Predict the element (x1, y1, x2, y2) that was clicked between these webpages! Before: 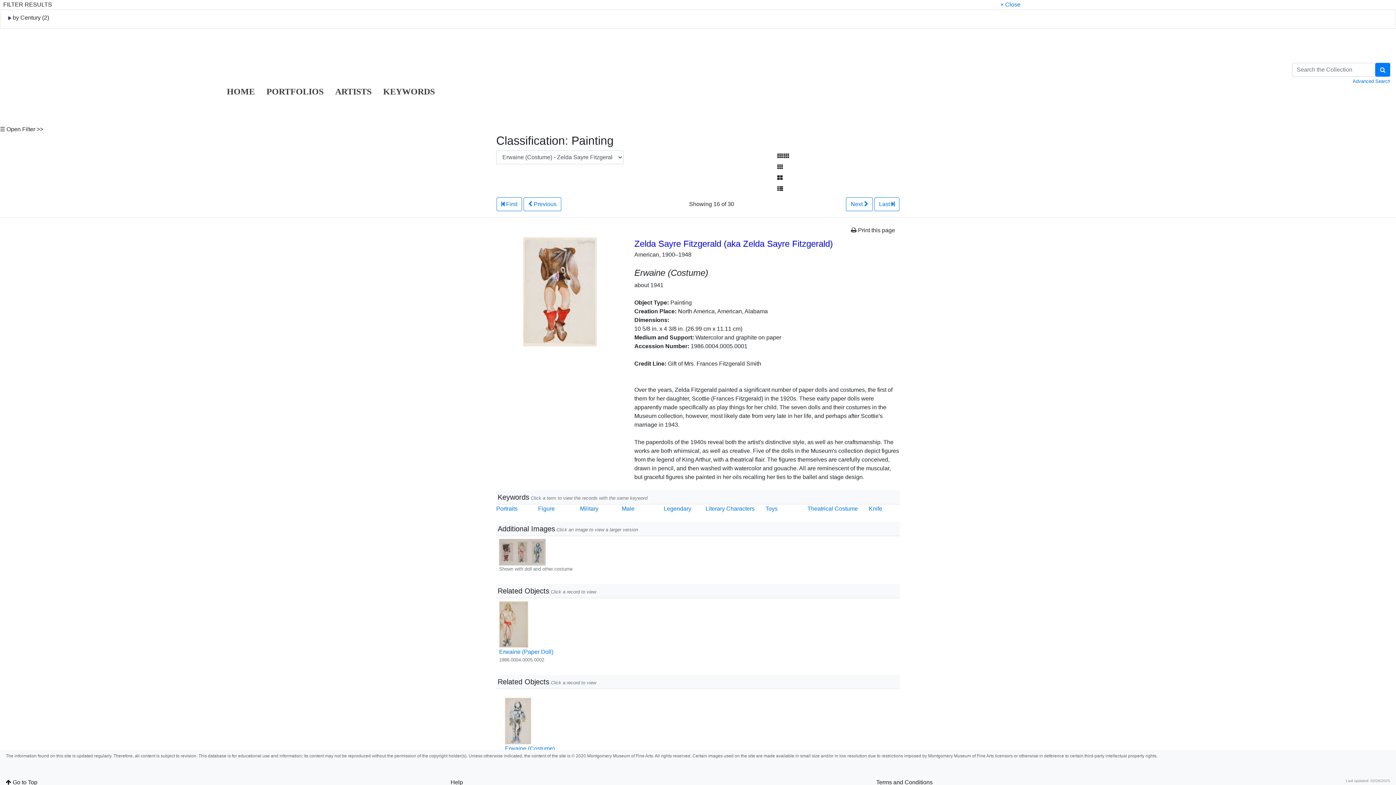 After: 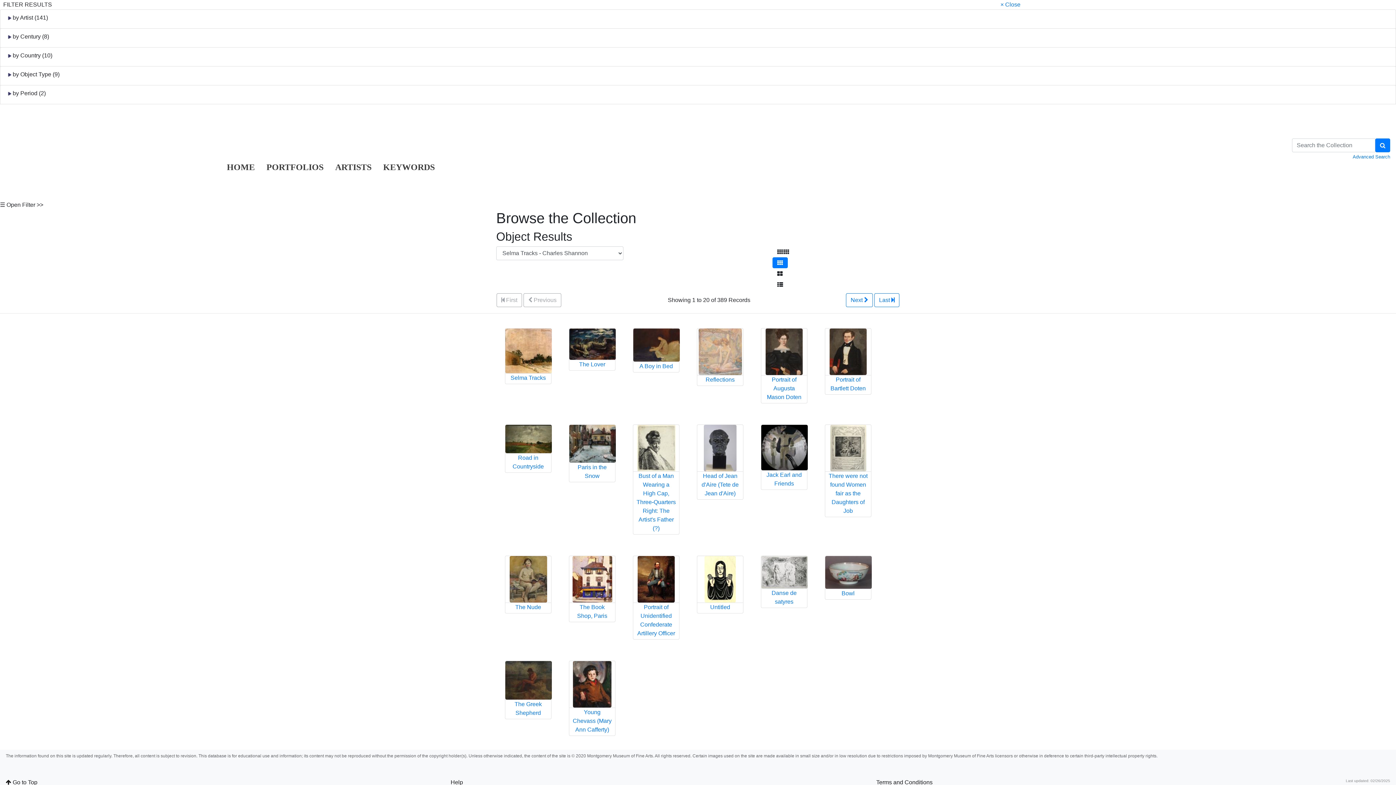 Action: bbox: (538, 505, 554, 512) label: Figure